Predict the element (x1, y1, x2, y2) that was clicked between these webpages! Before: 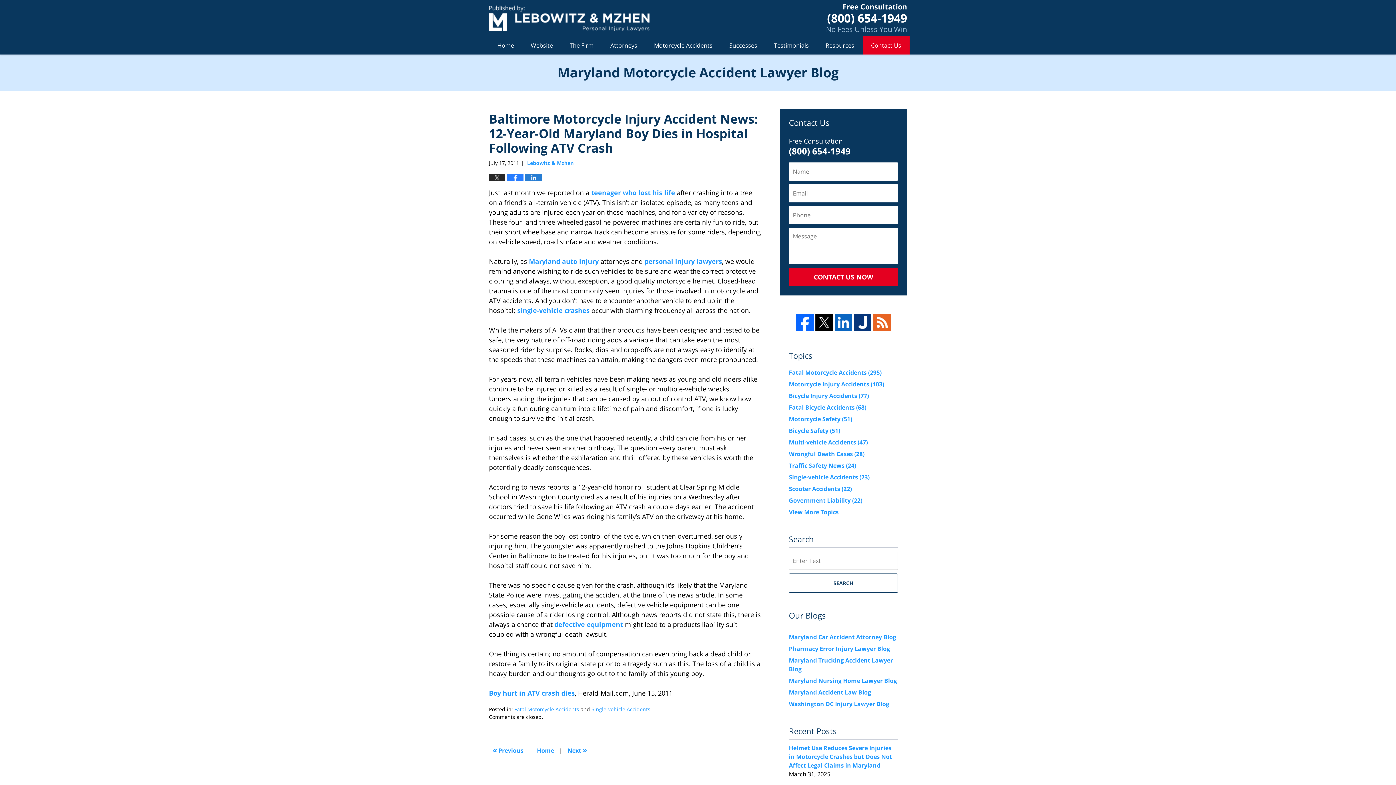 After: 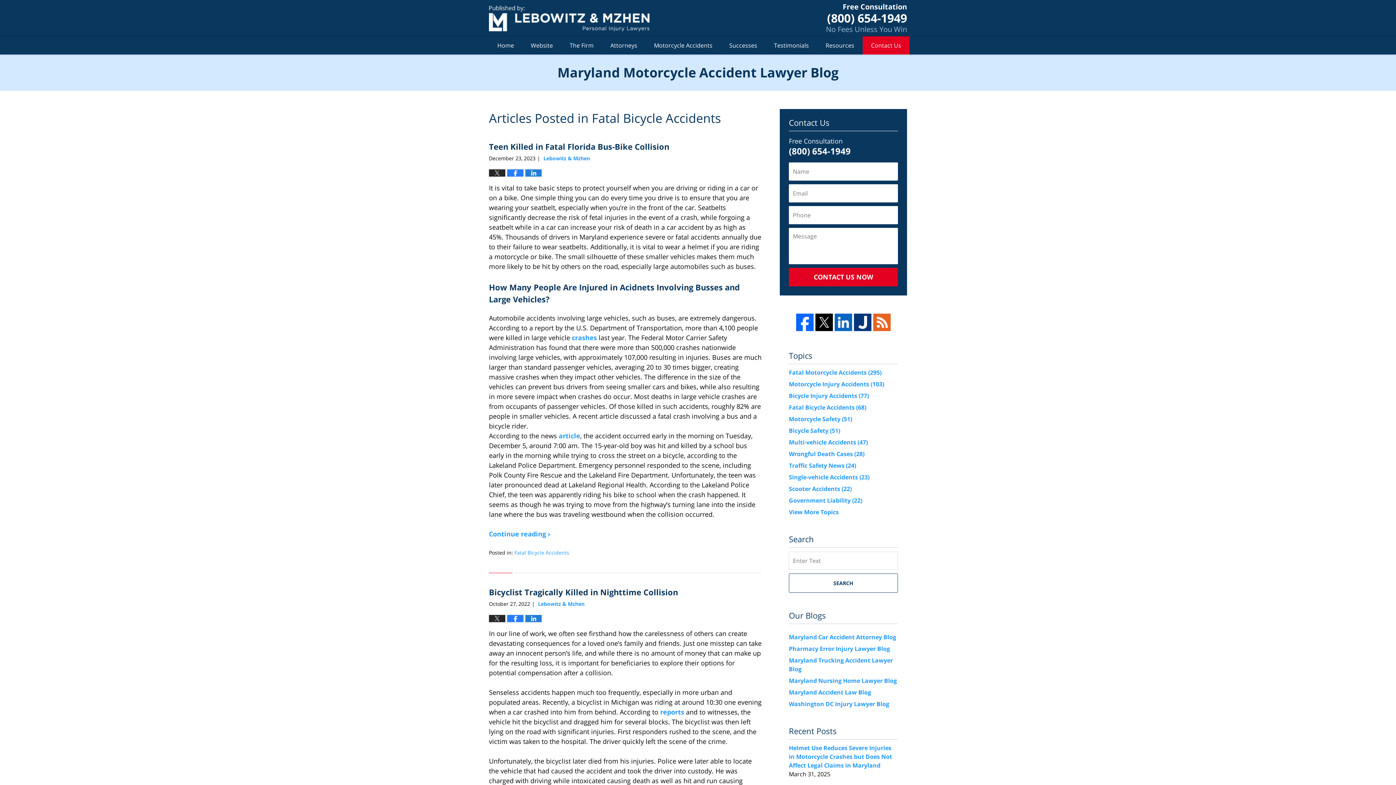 Action: label: Fatal Bicycle Accidents (68) bbox: (789, 403, 866, 411)